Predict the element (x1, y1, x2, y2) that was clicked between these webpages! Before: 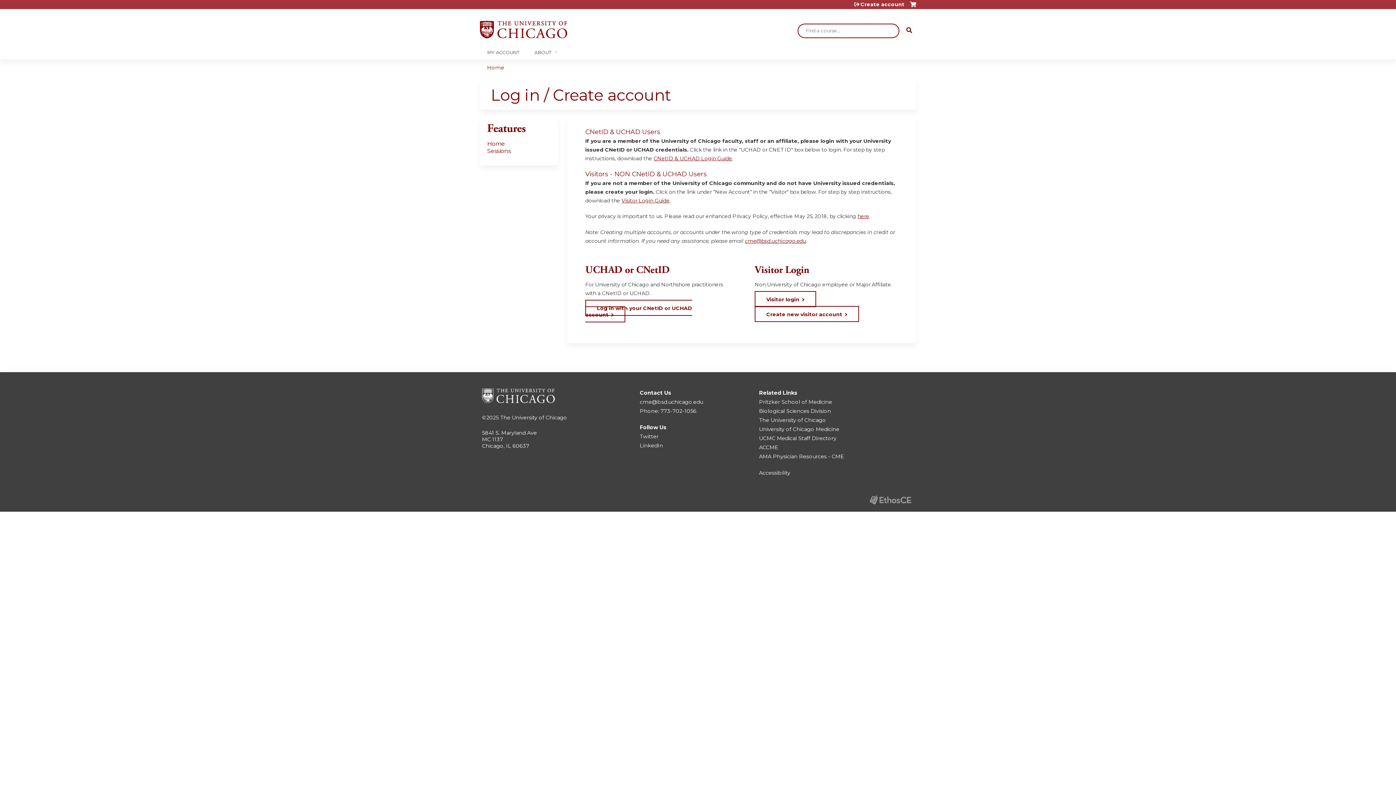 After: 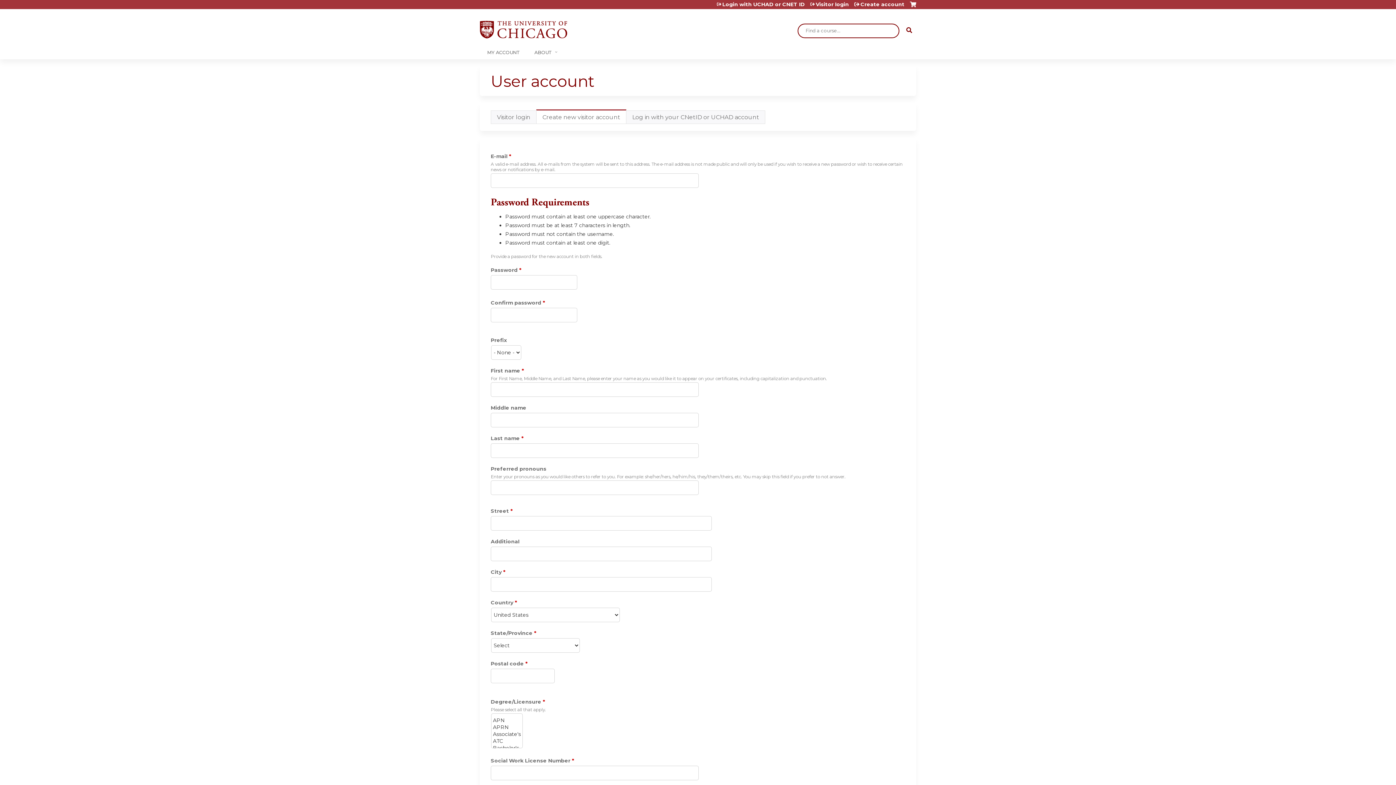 Action: bbox: (754, 306, 859, 322) label: Create new visitor account